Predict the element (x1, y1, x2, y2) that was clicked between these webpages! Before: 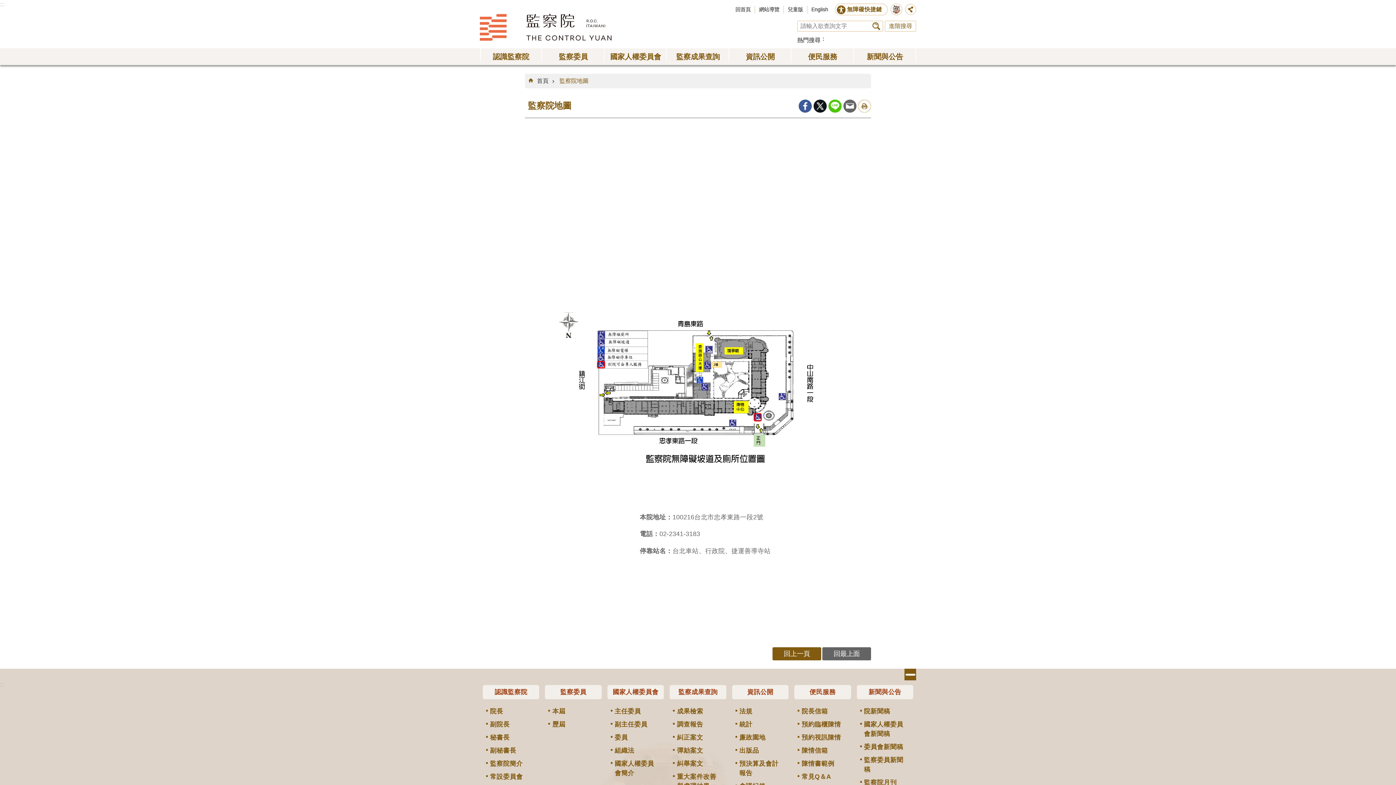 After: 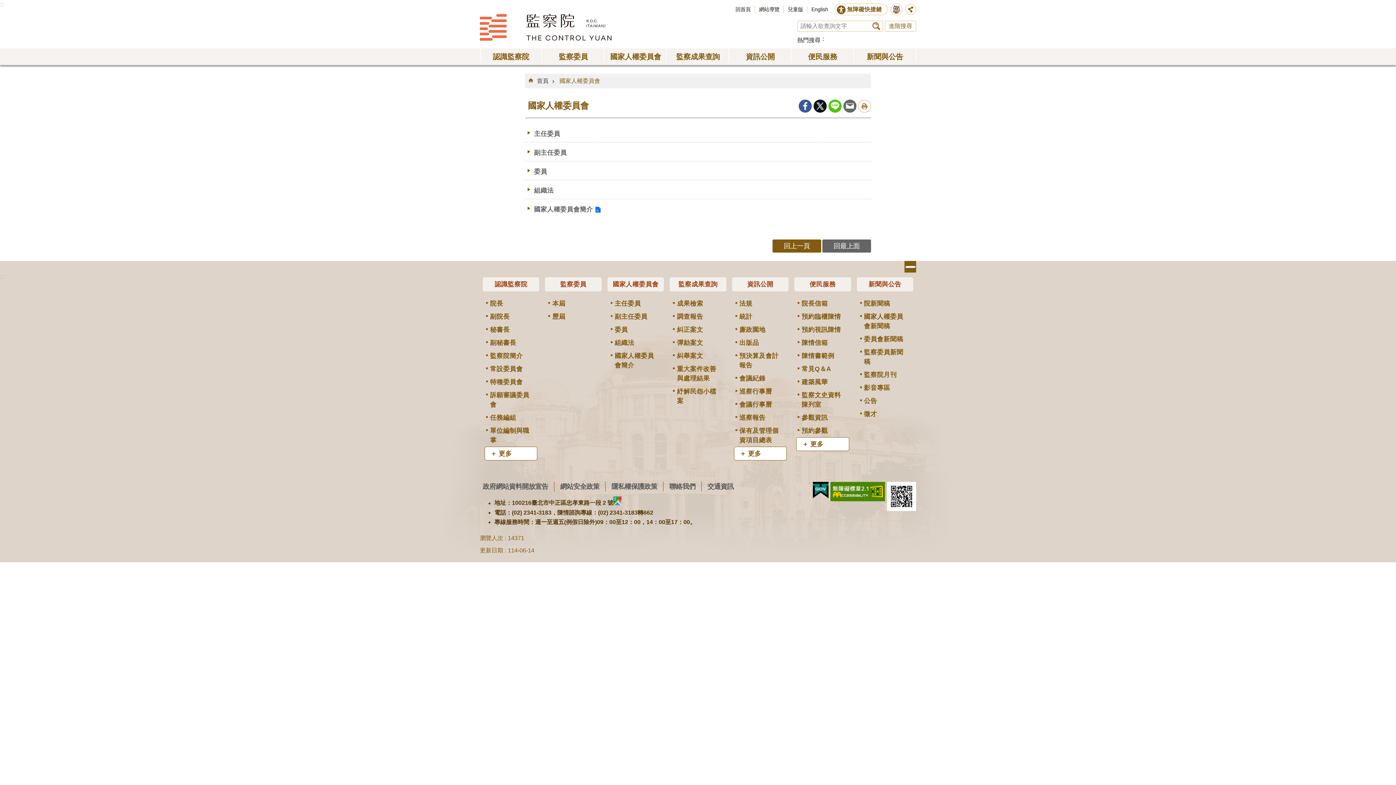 Action: label: 國家人權委員會 bbox: (606, 48, 665, 65)